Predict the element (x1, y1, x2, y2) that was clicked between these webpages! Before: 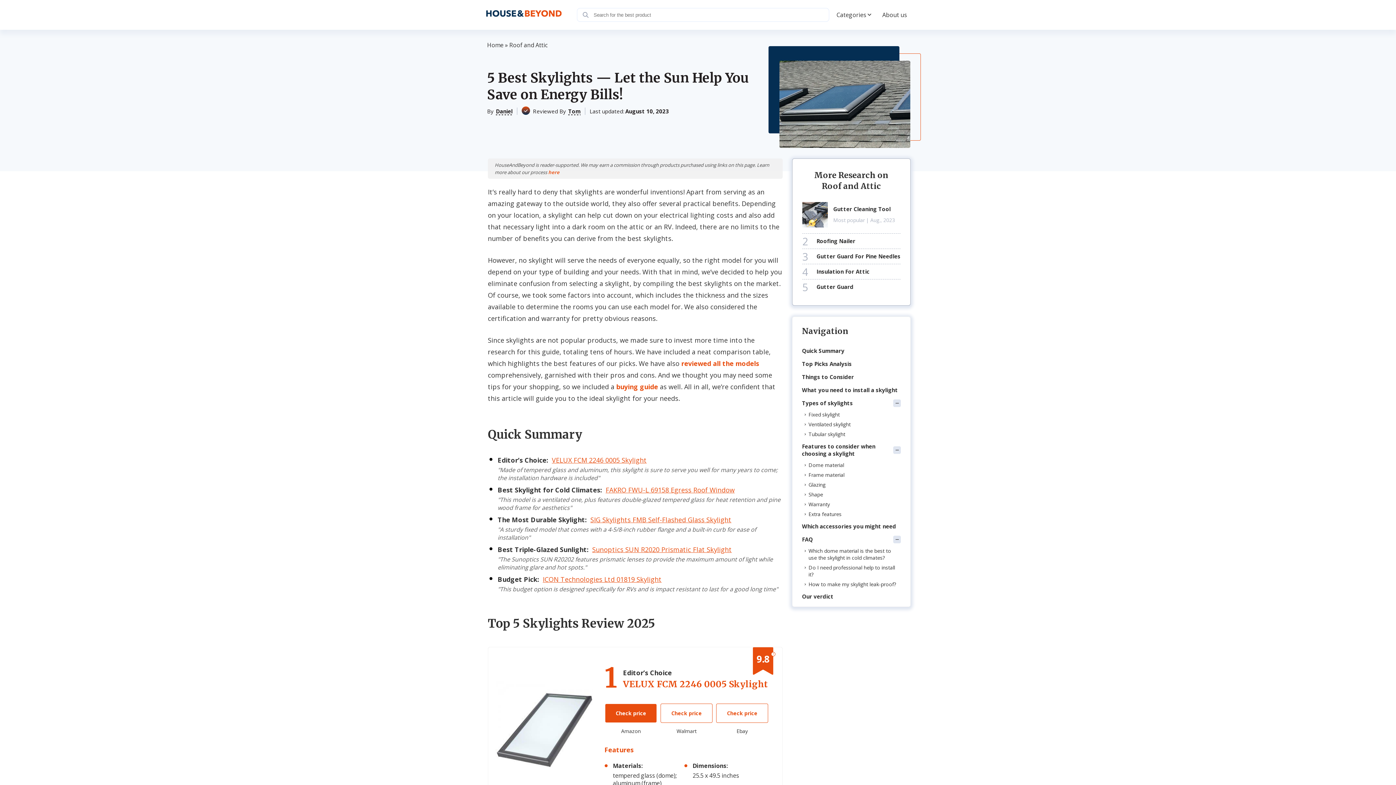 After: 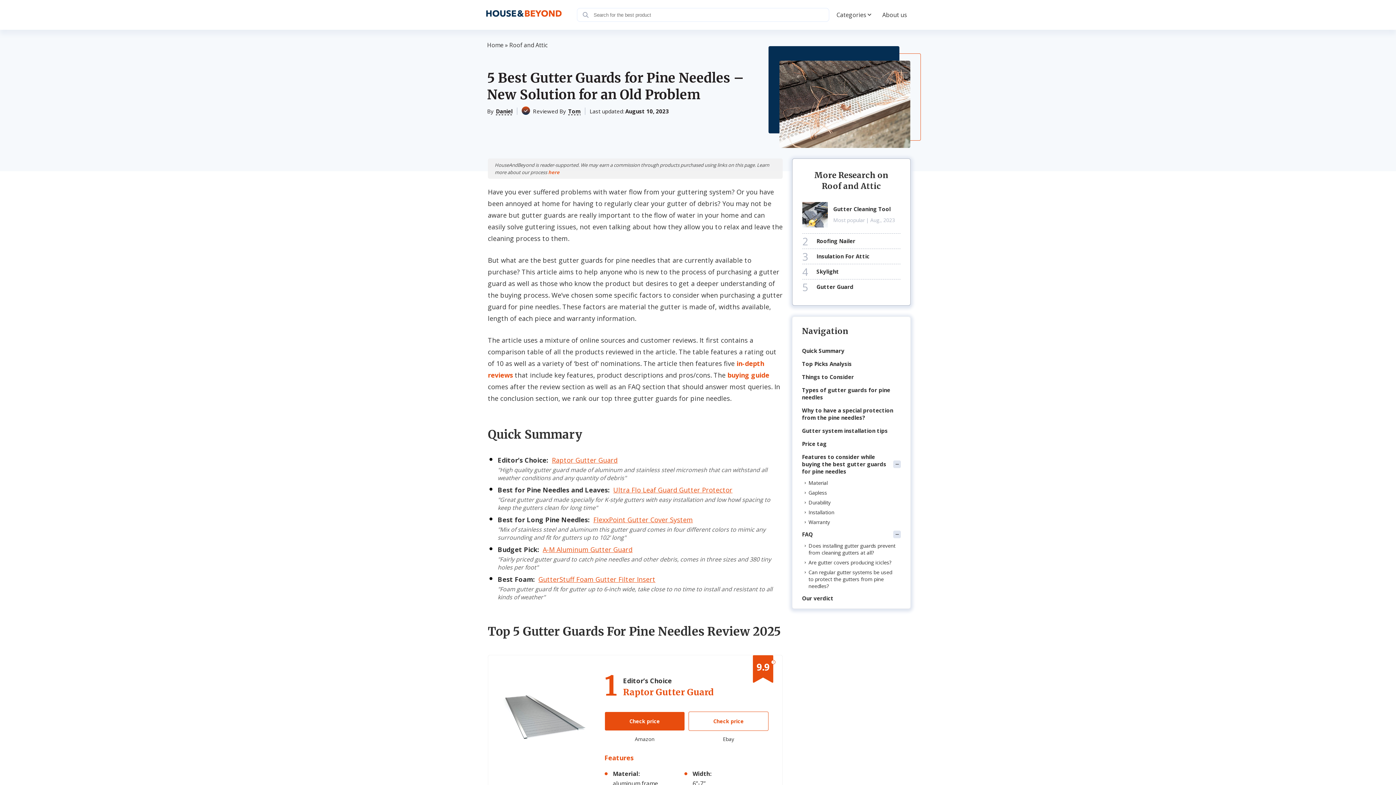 Action: label: Gutter Guard For Pine Needles bbox: (816, 249, 900, 264)